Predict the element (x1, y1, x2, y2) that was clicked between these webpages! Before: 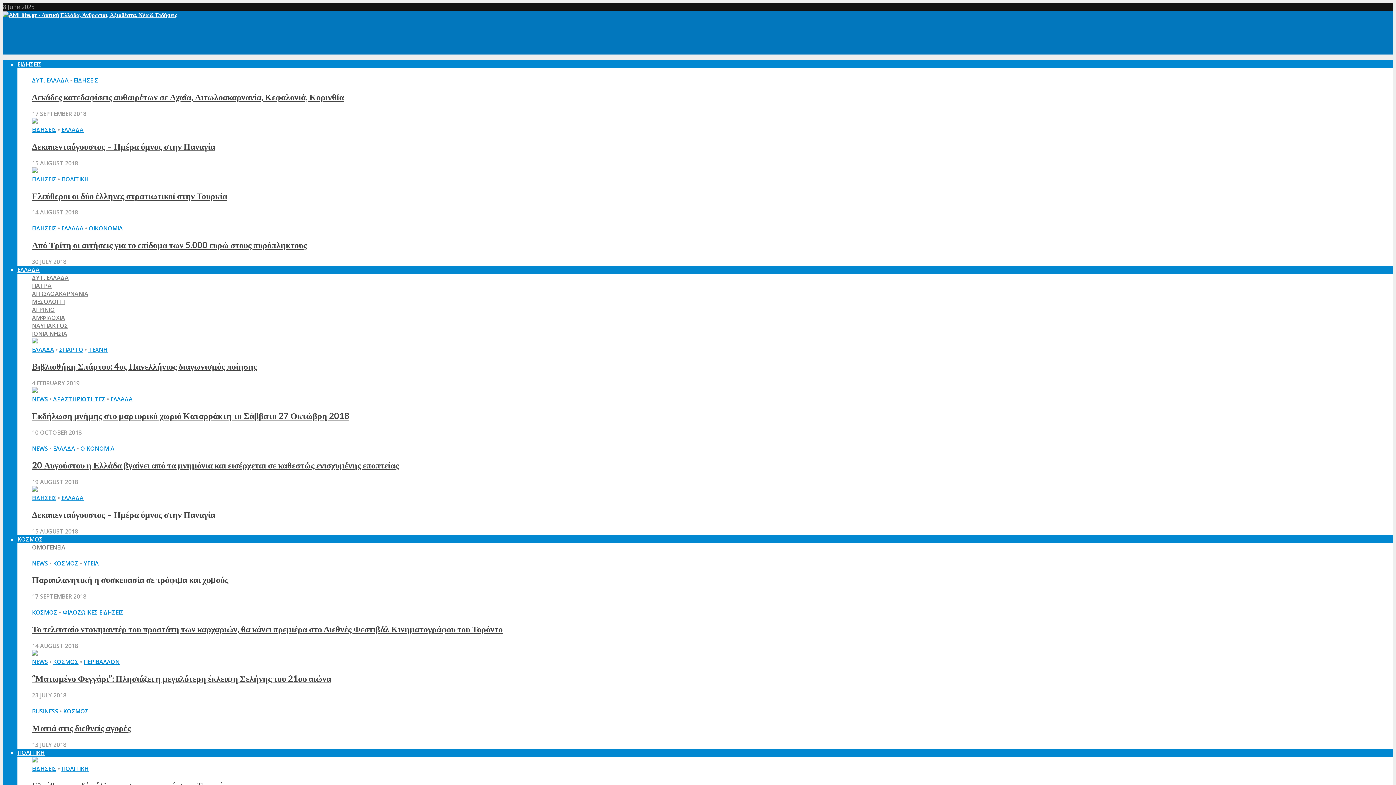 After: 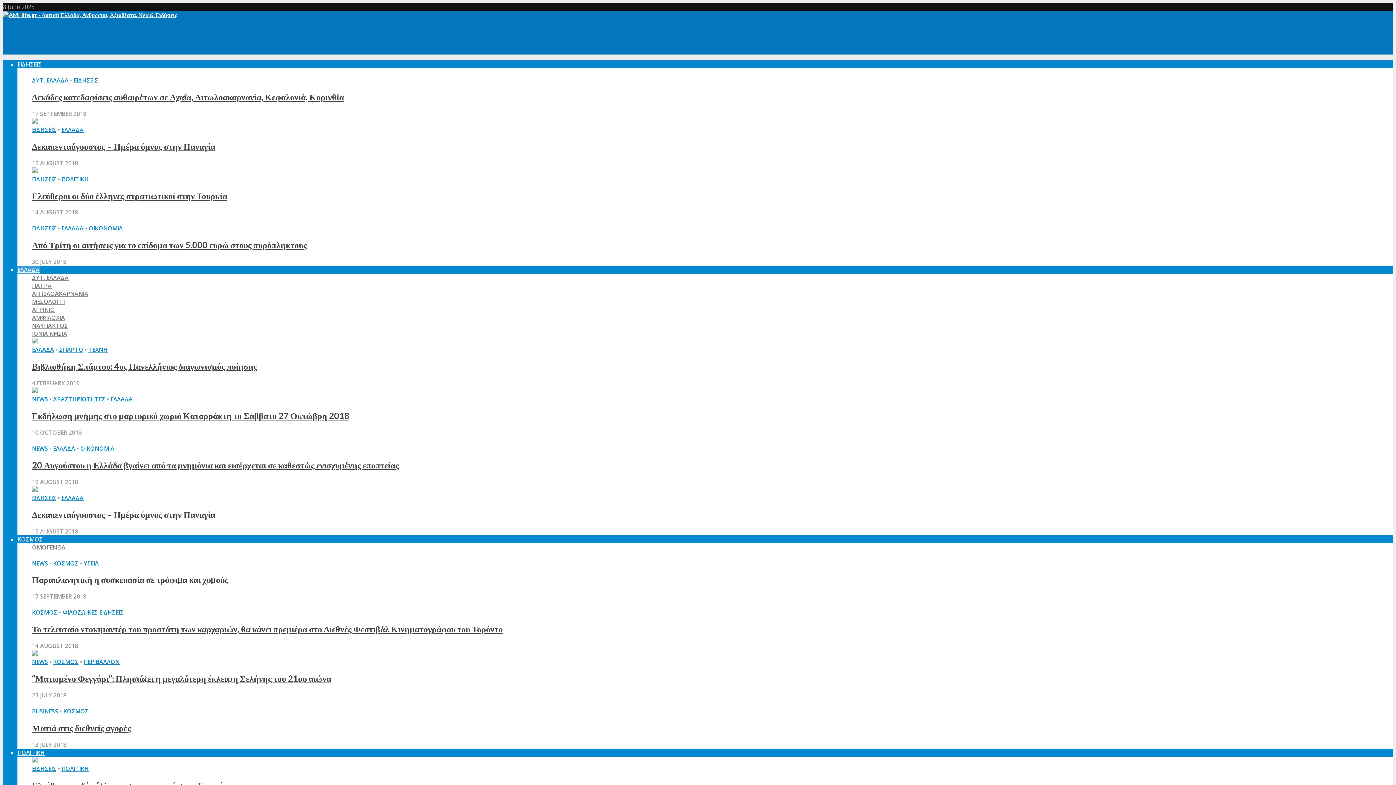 Action: bbox: (32, 313, 65, 321) label: ΑΜΦΙΛΟΧΙΑ